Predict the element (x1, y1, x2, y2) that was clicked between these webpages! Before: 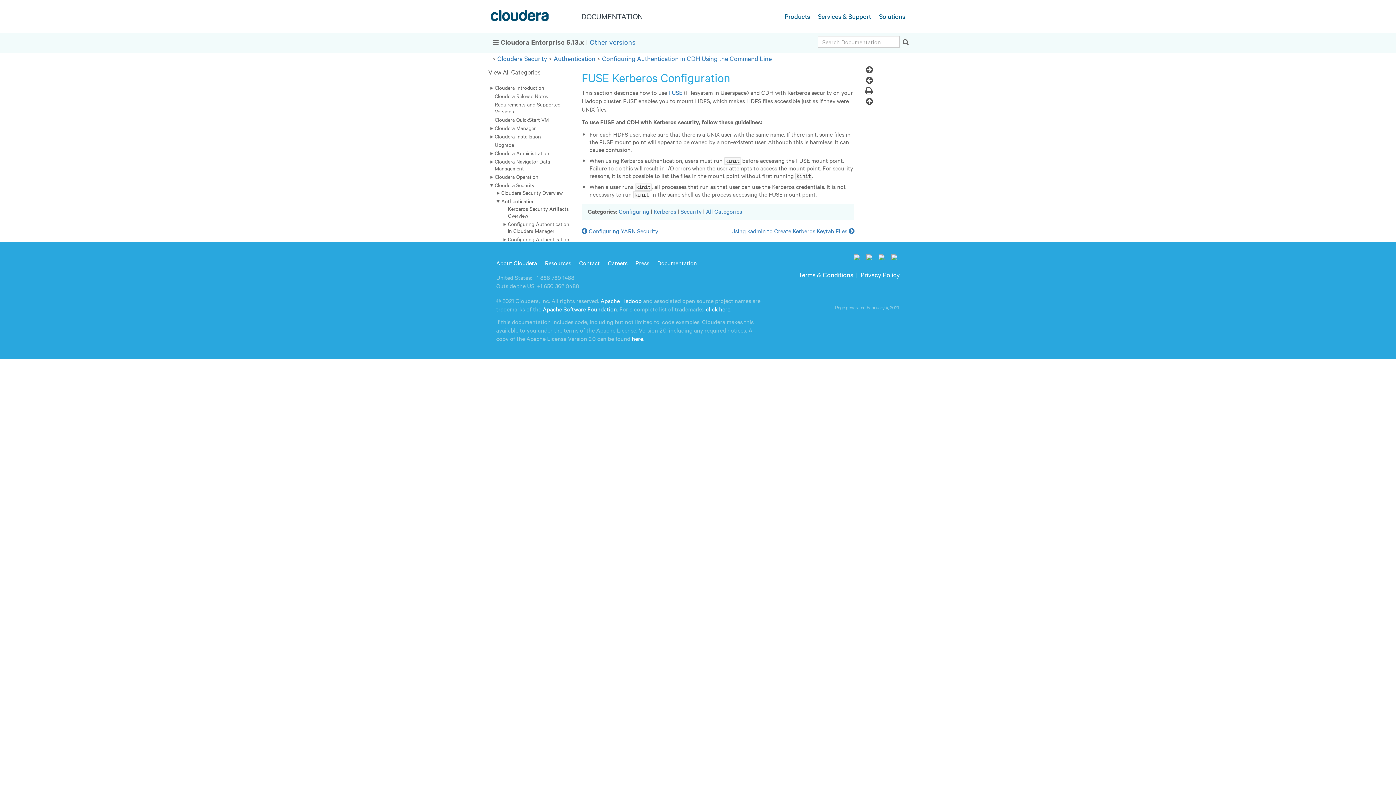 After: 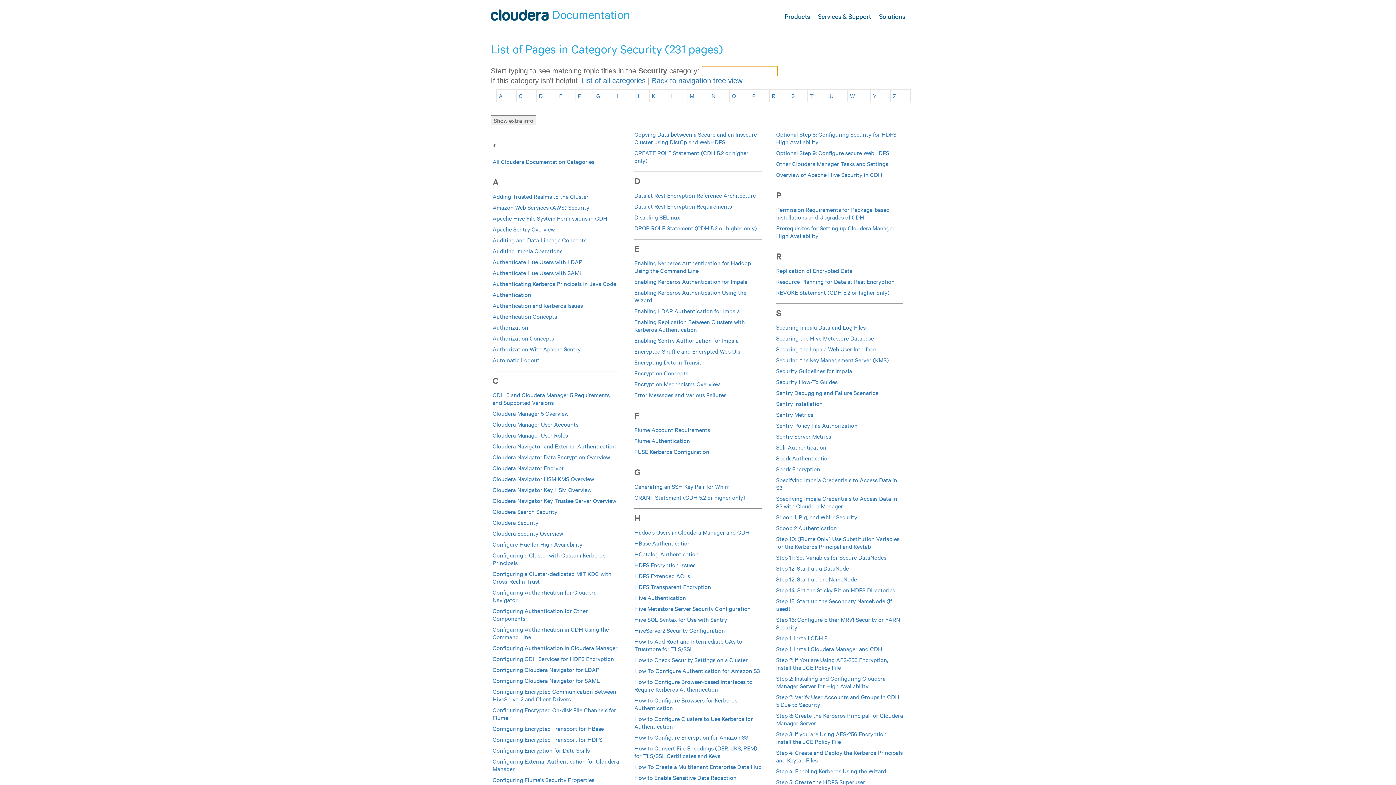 Action: bbox: (680, 207, 701, 215) label: Security